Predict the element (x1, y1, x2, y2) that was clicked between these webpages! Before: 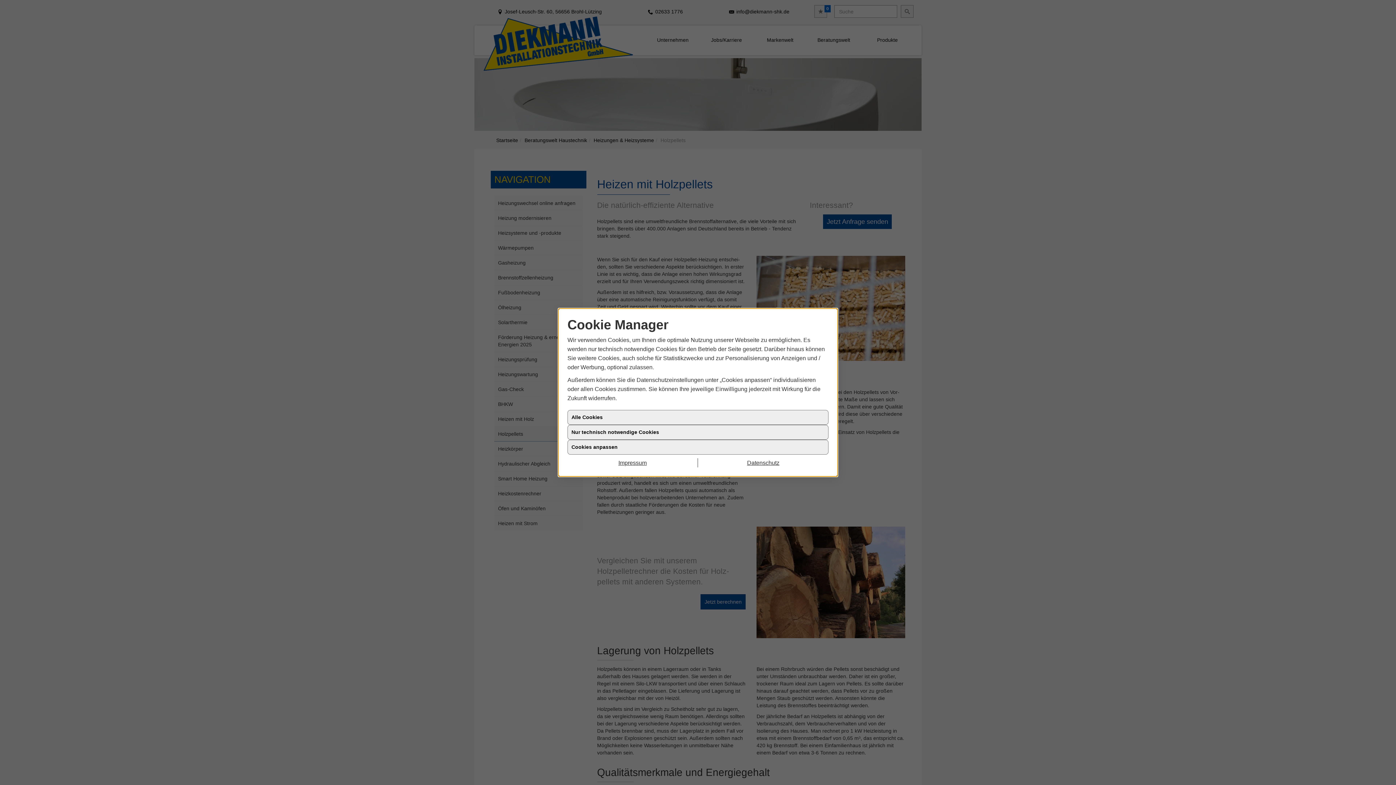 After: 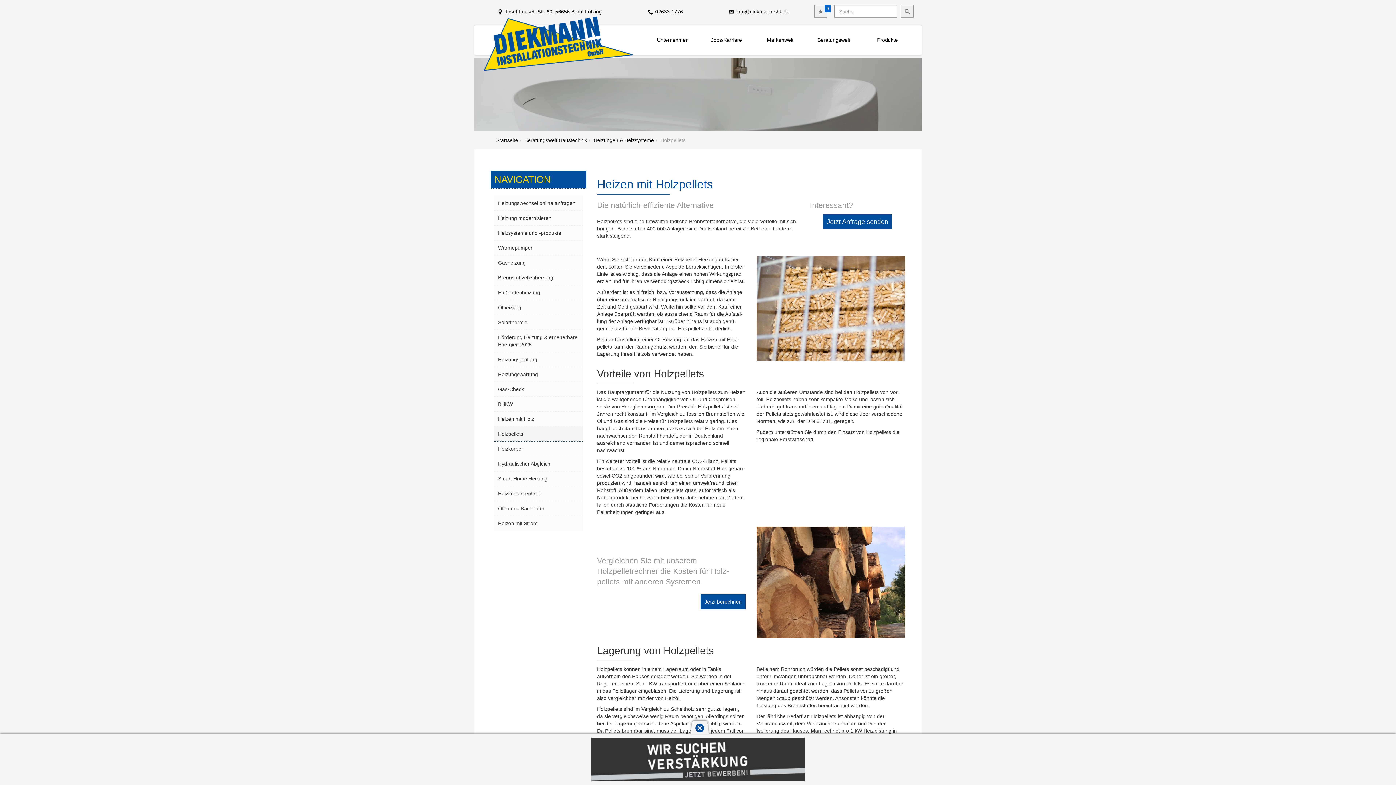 Action: bbox: (567, 410, 828, 425) label: Alle Cookies